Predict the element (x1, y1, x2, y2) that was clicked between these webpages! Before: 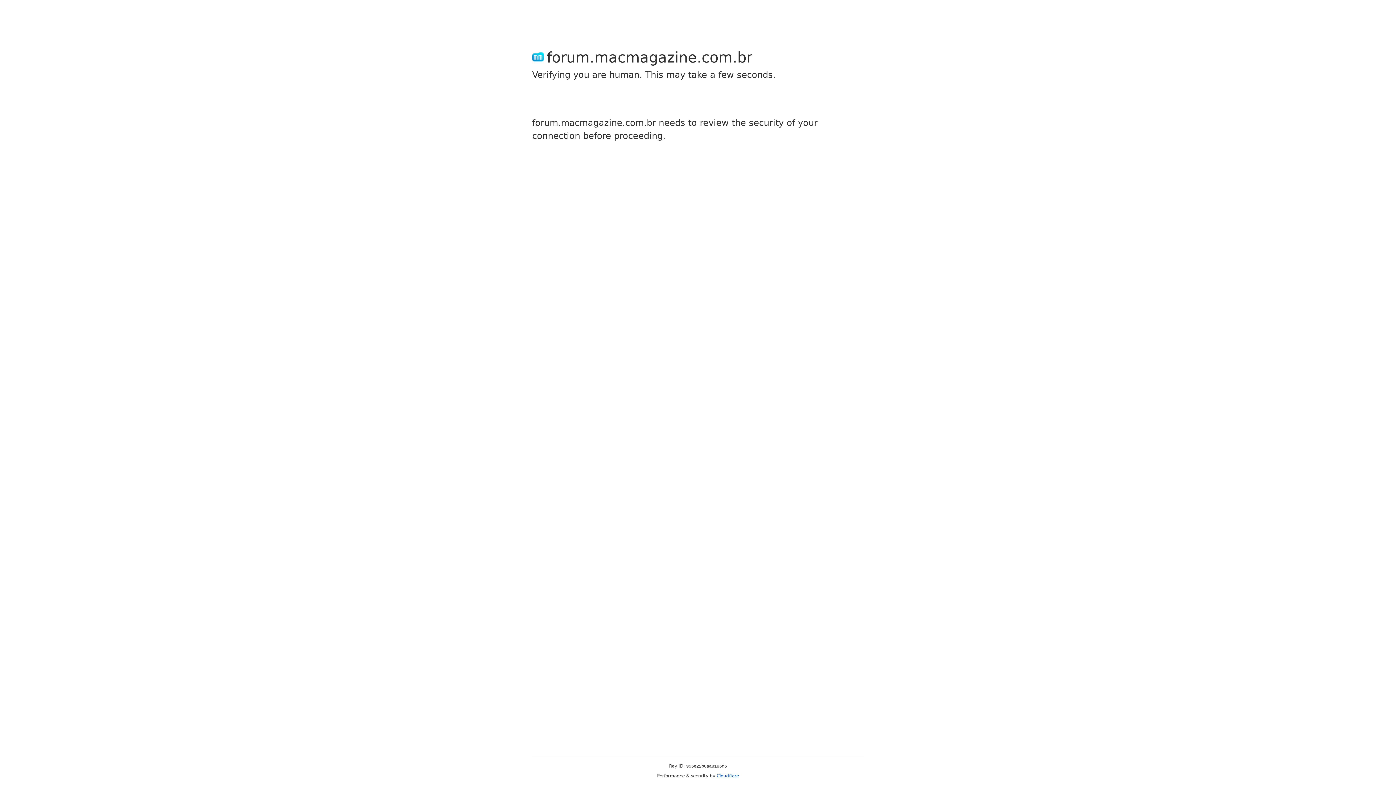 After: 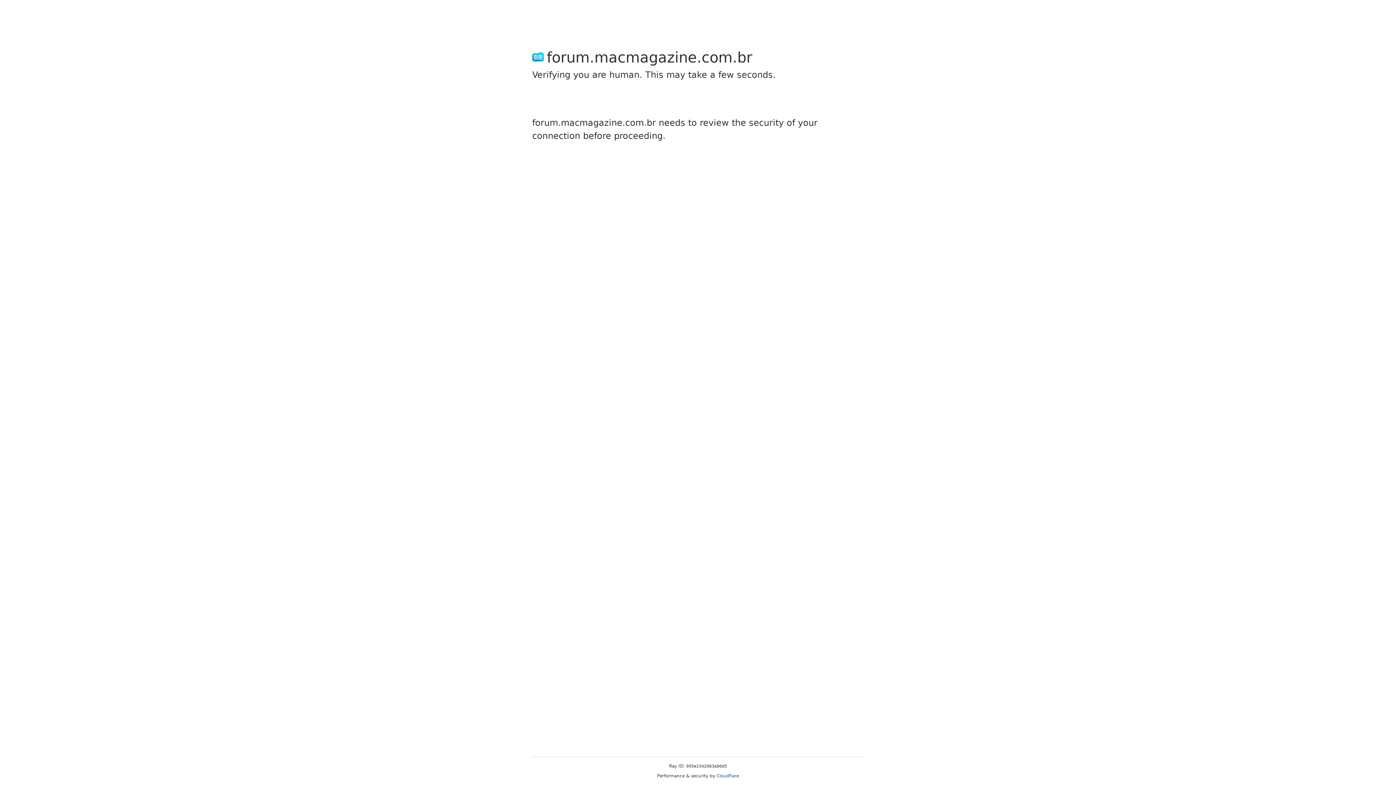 Action: bbox: (716, 773, 739, 778) label: Cloudflare